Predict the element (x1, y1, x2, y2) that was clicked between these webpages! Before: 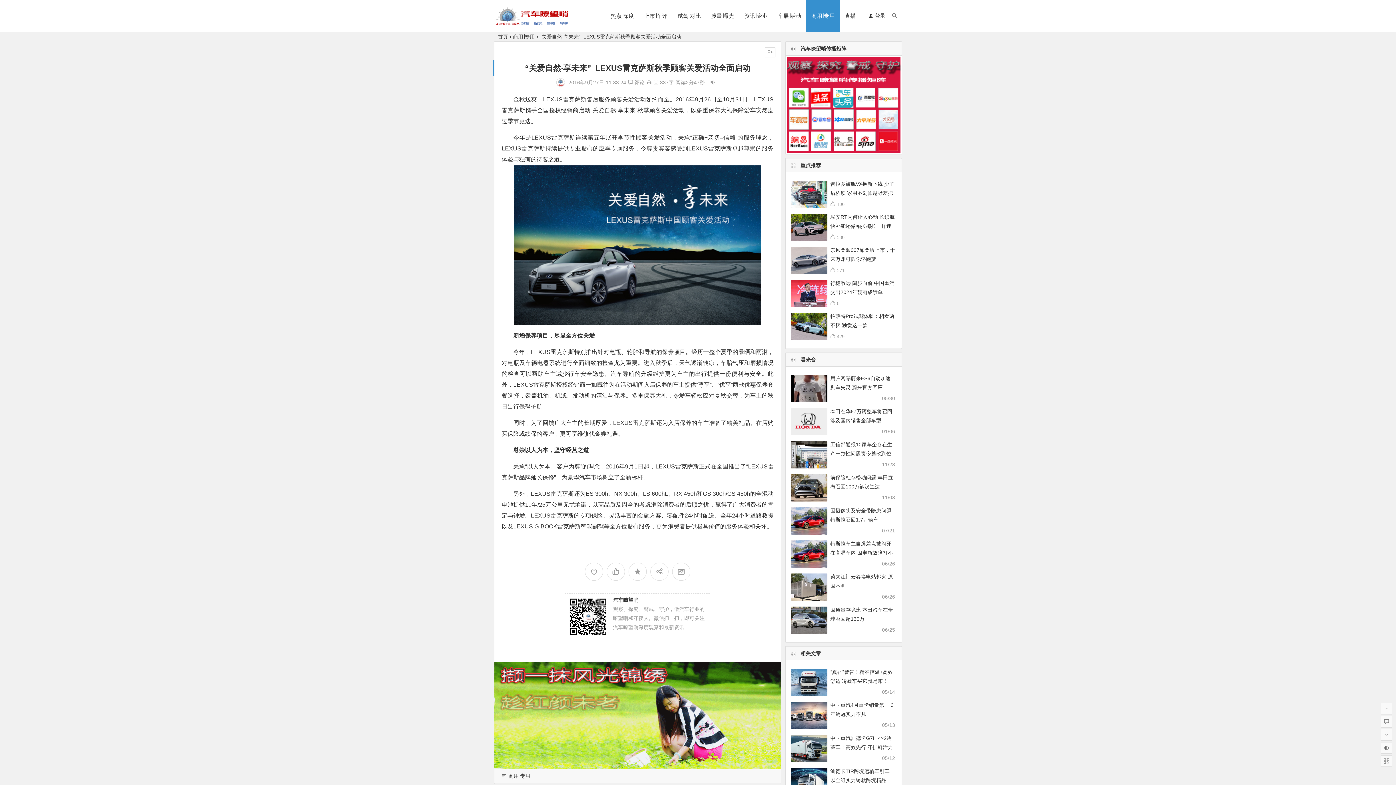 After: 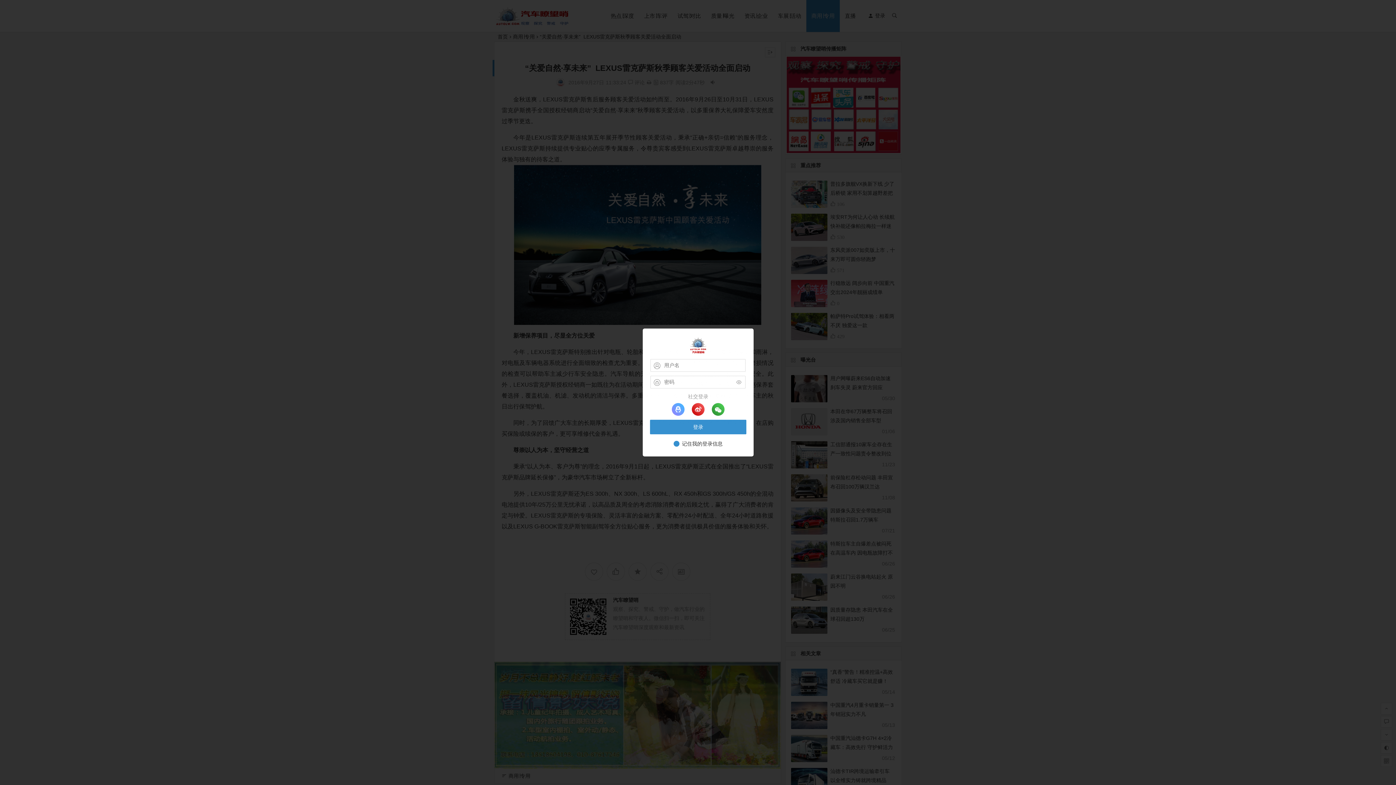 Action: bbox: (868, 10, 885, 20) label: 登录